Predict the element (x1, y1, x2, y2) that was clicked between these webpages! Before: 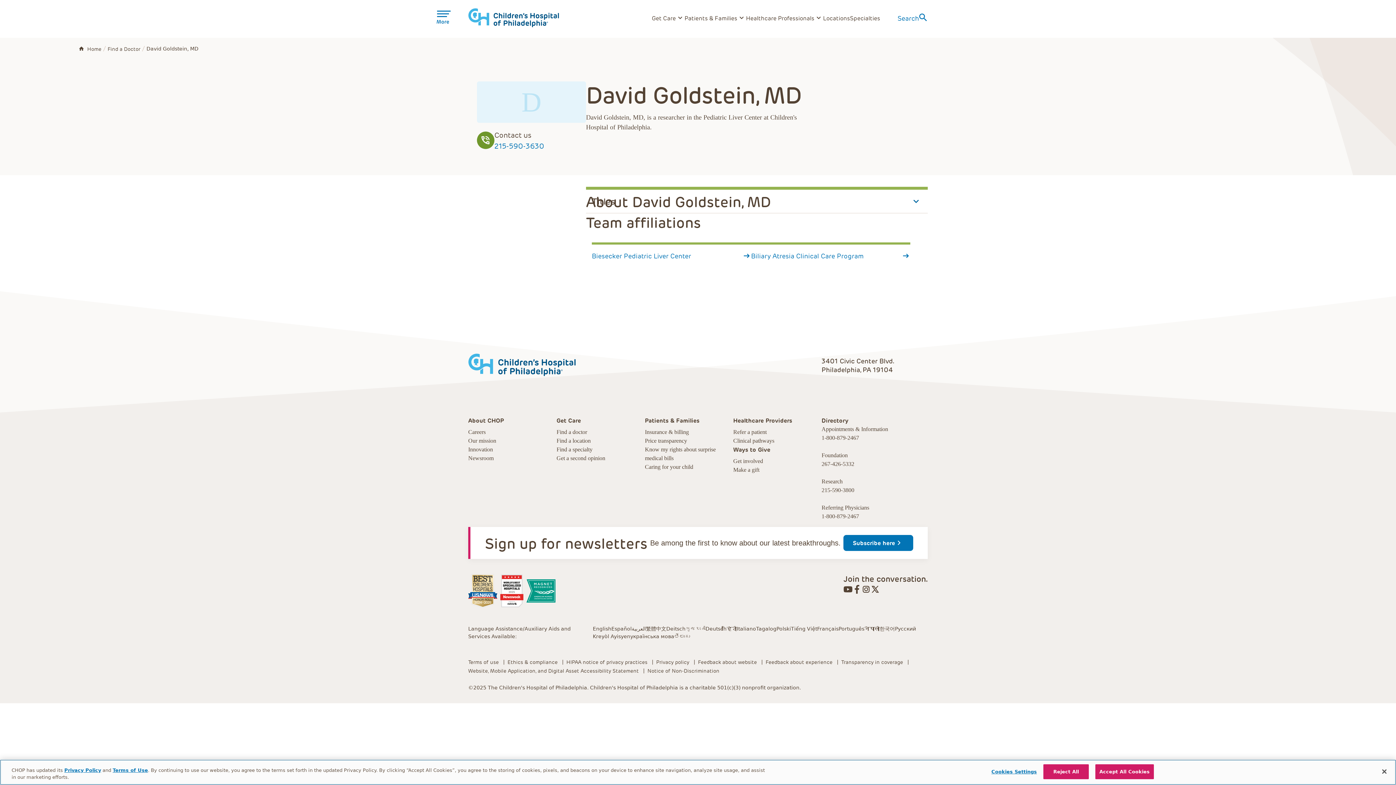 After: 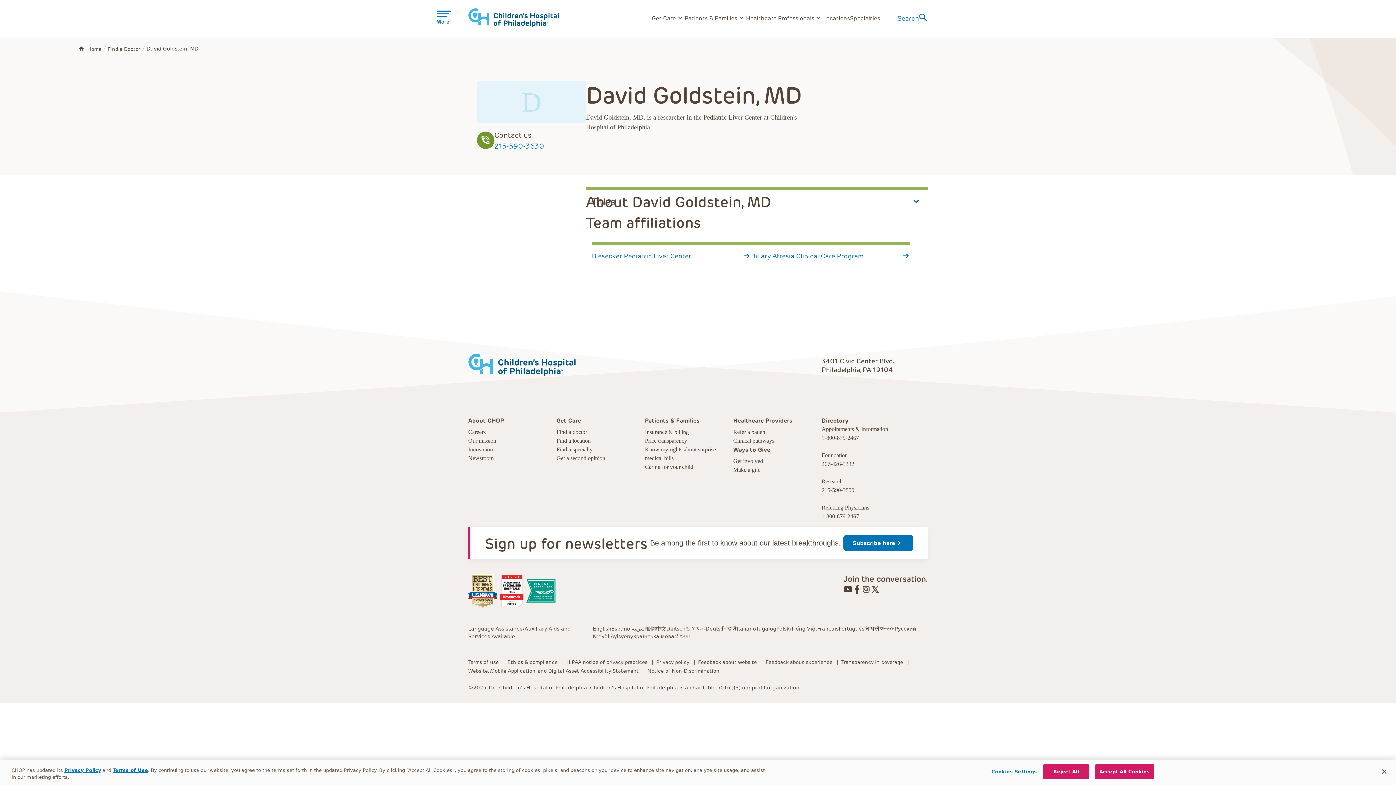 Action: label: Facebook in dark-brown bbox: (852, 585, 861, 594)